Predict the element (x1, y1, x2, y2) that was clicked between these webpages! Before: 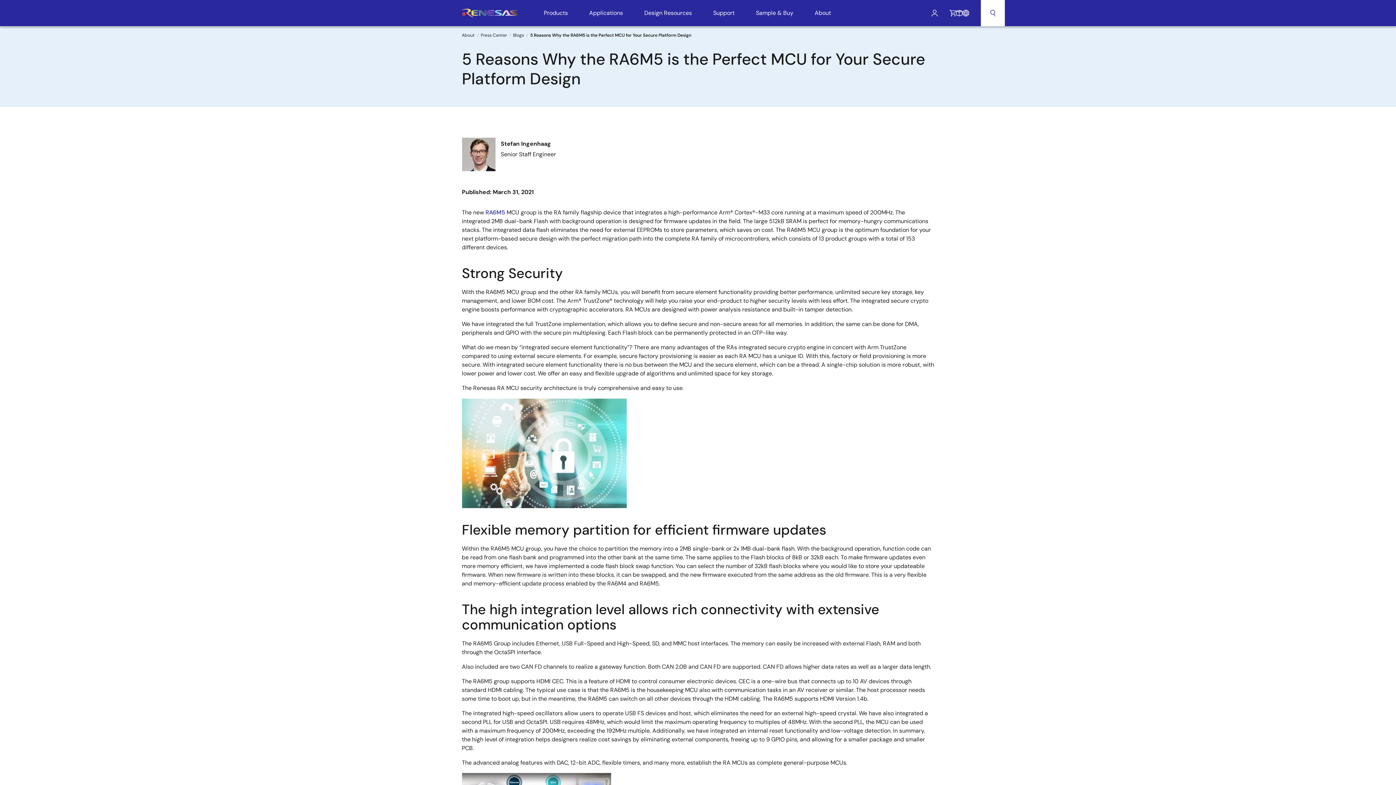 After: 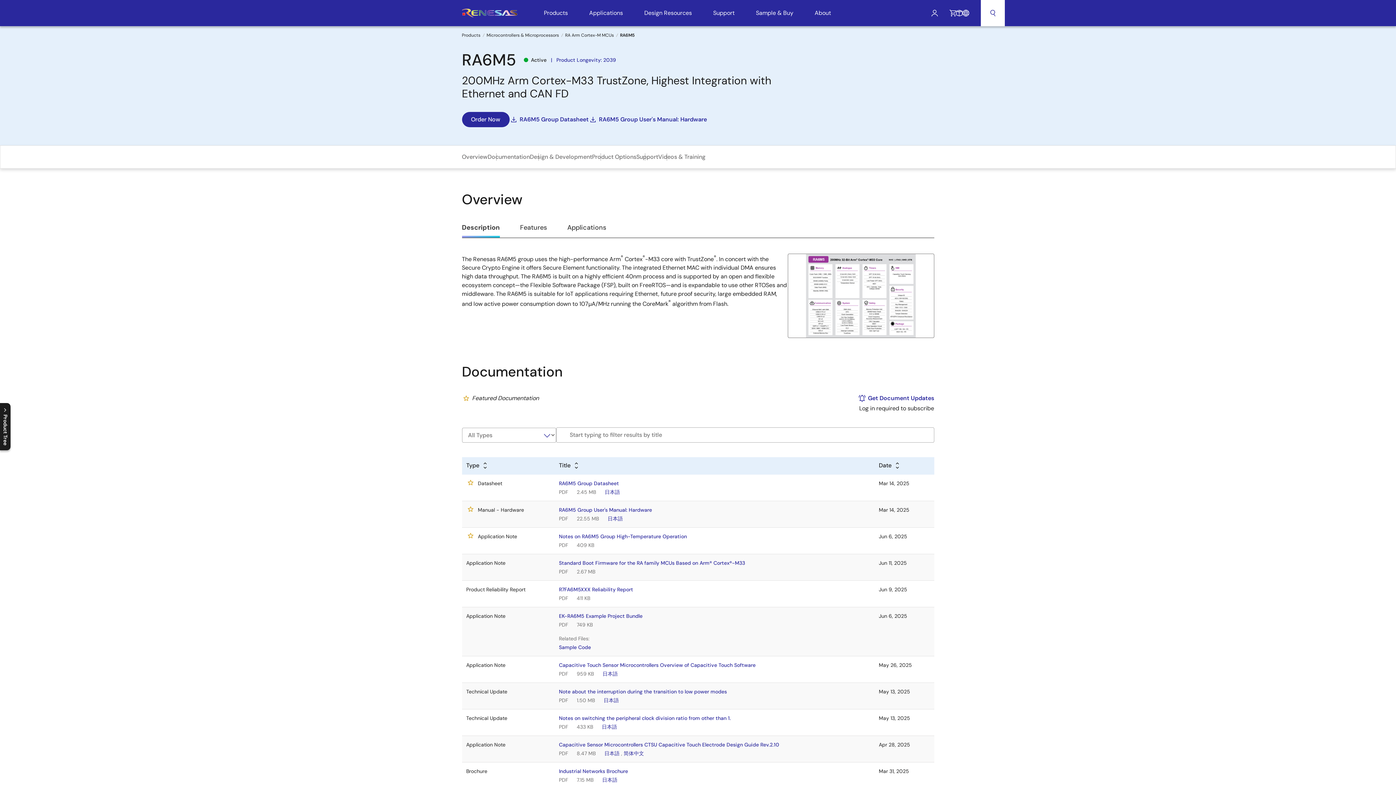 Action: label: RA6M5 bbox: (485, 208, 505, 216)